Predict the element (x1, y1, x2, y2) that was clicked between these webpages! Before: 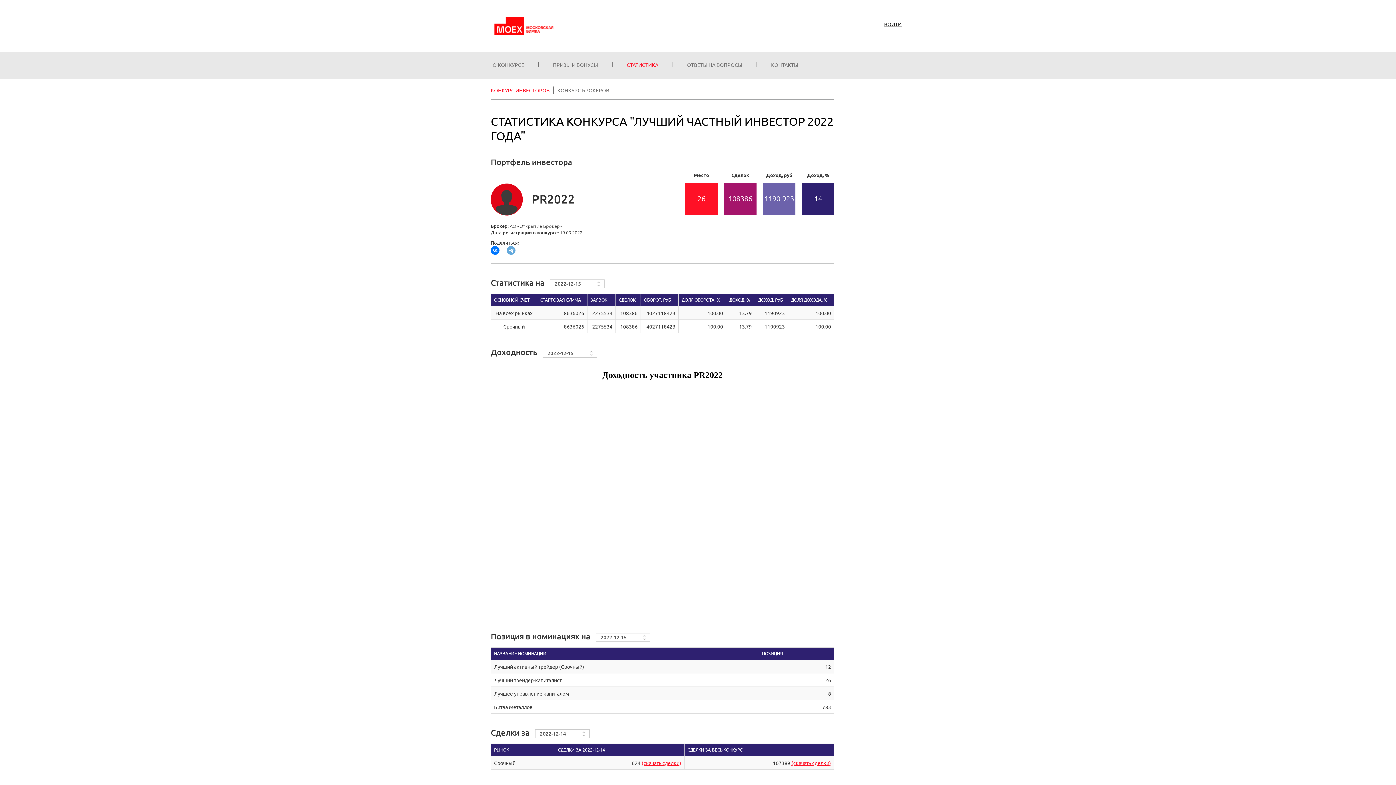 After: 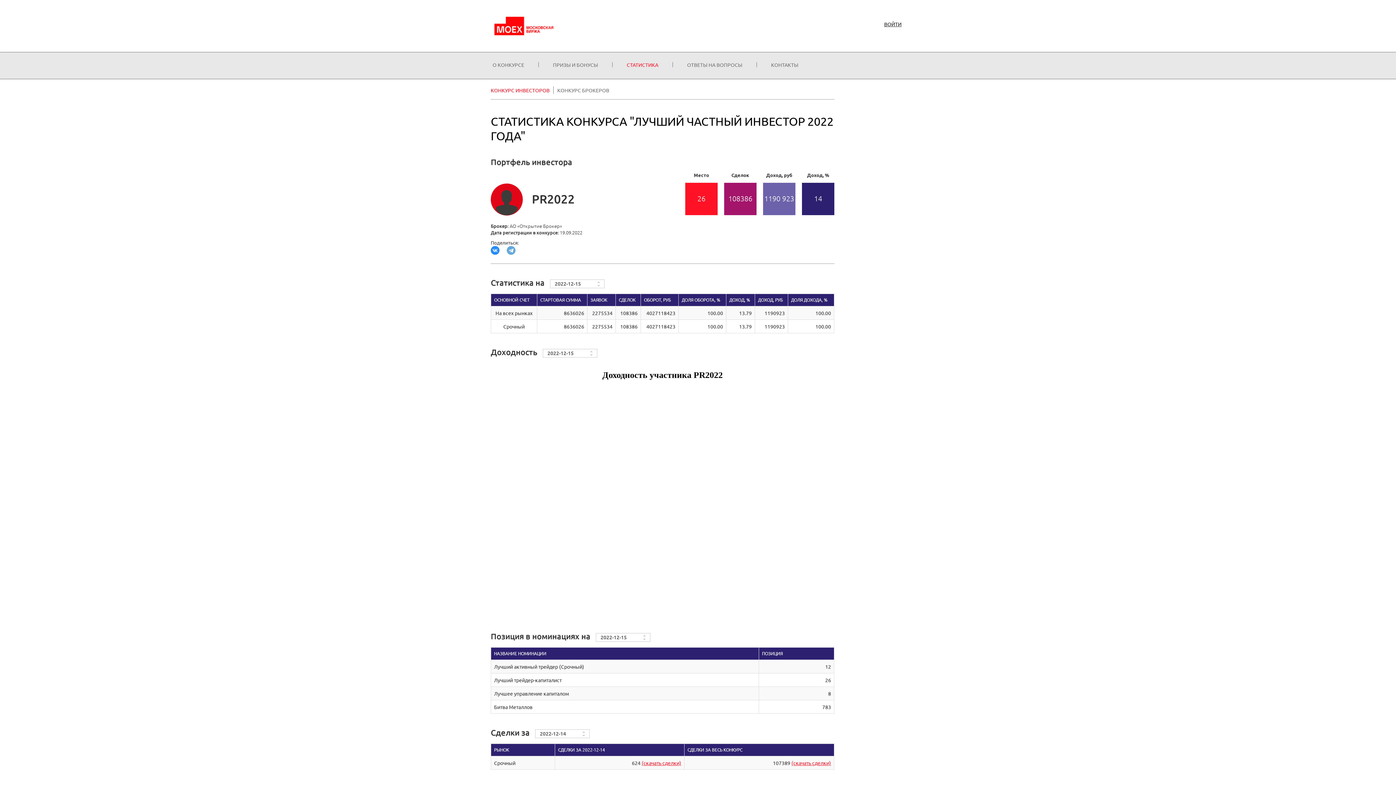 Action: bbox: (490, 246, 502, 258)